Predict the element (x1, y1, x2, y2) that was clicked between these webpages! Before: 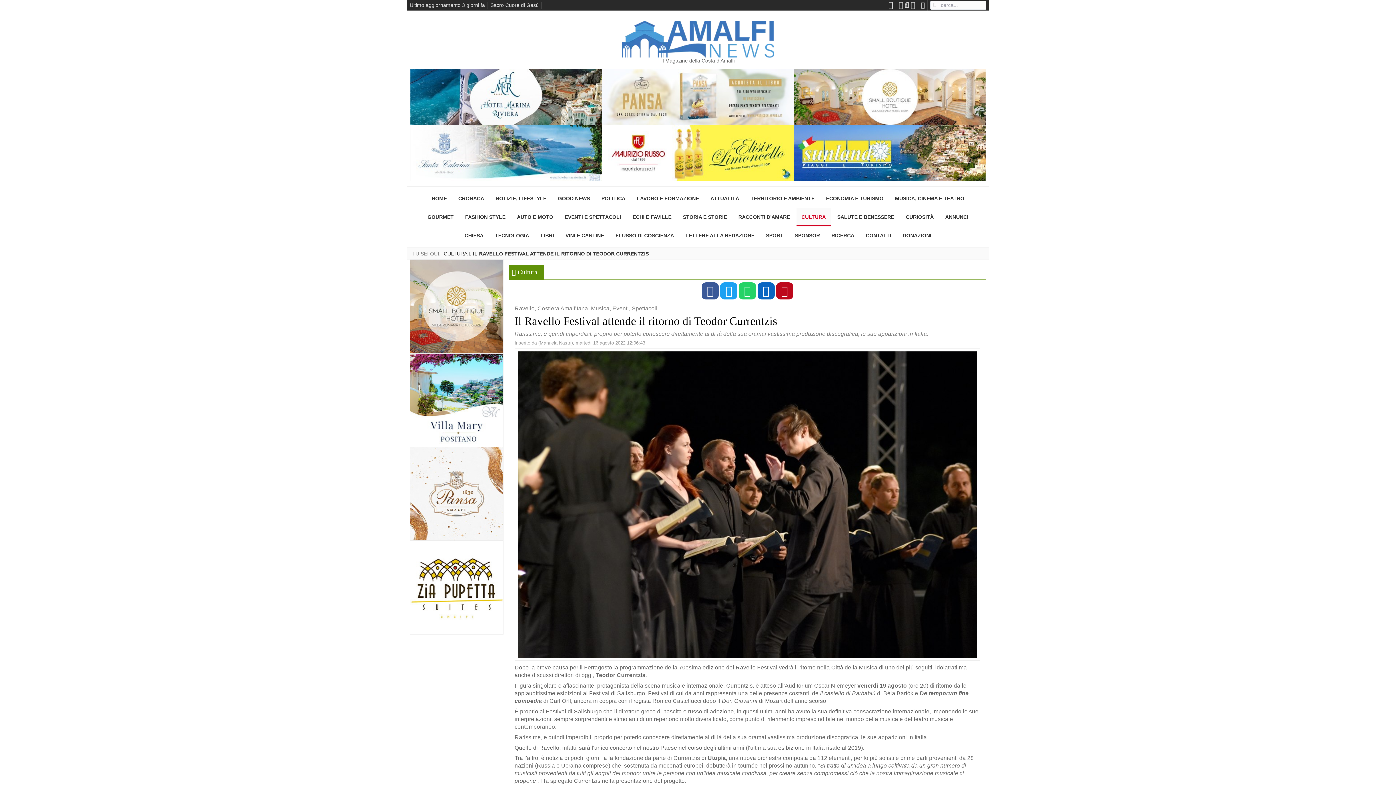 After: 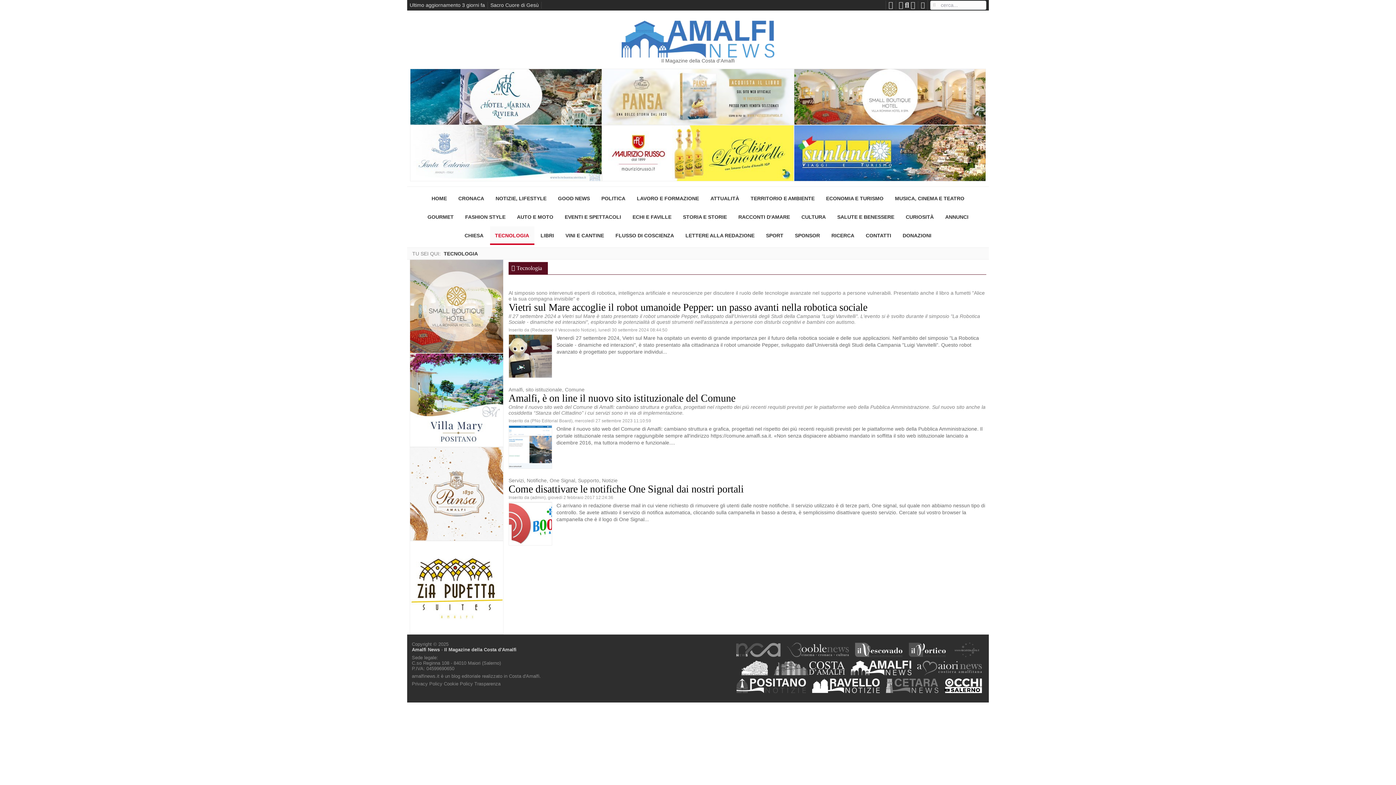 Action: bbox: (490, 226, 534, 244) label: TECNOLOGIA